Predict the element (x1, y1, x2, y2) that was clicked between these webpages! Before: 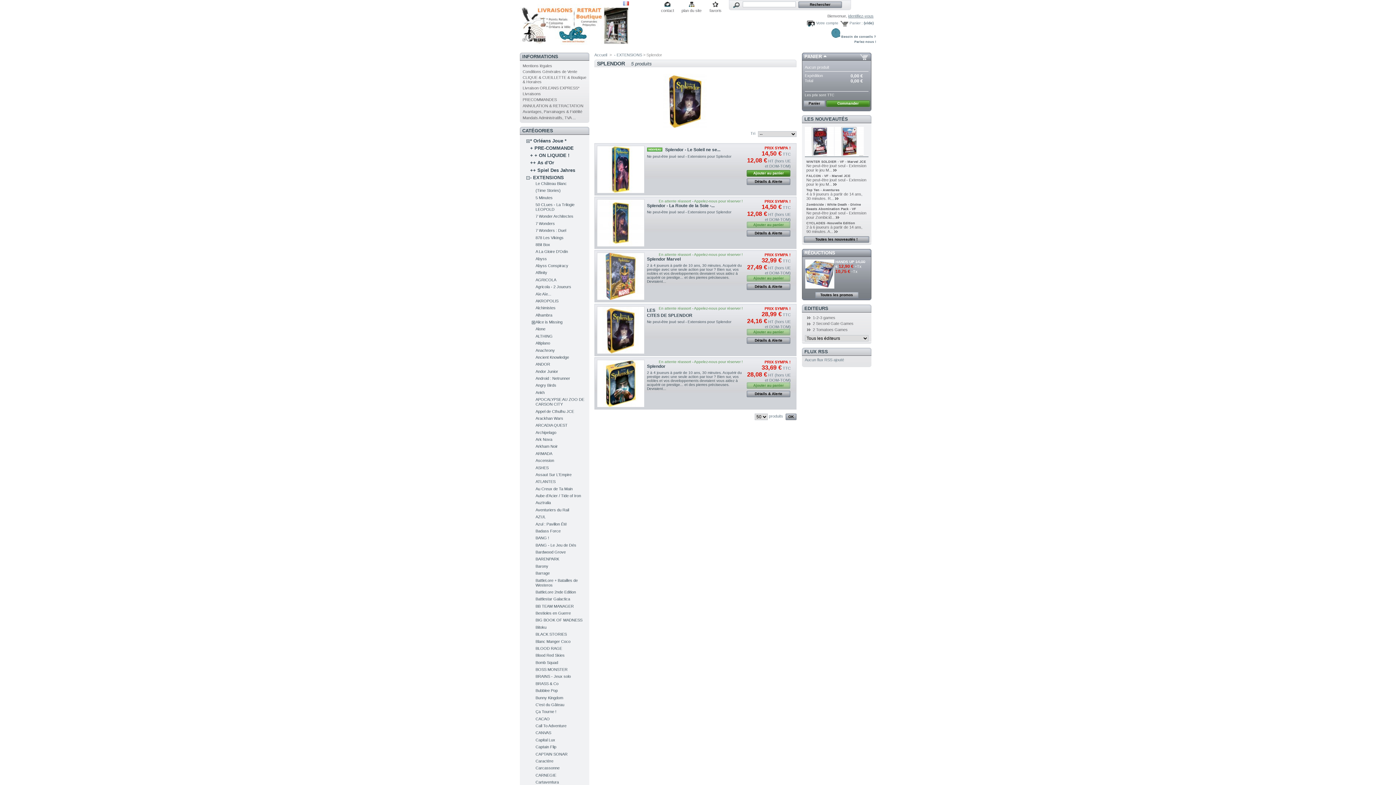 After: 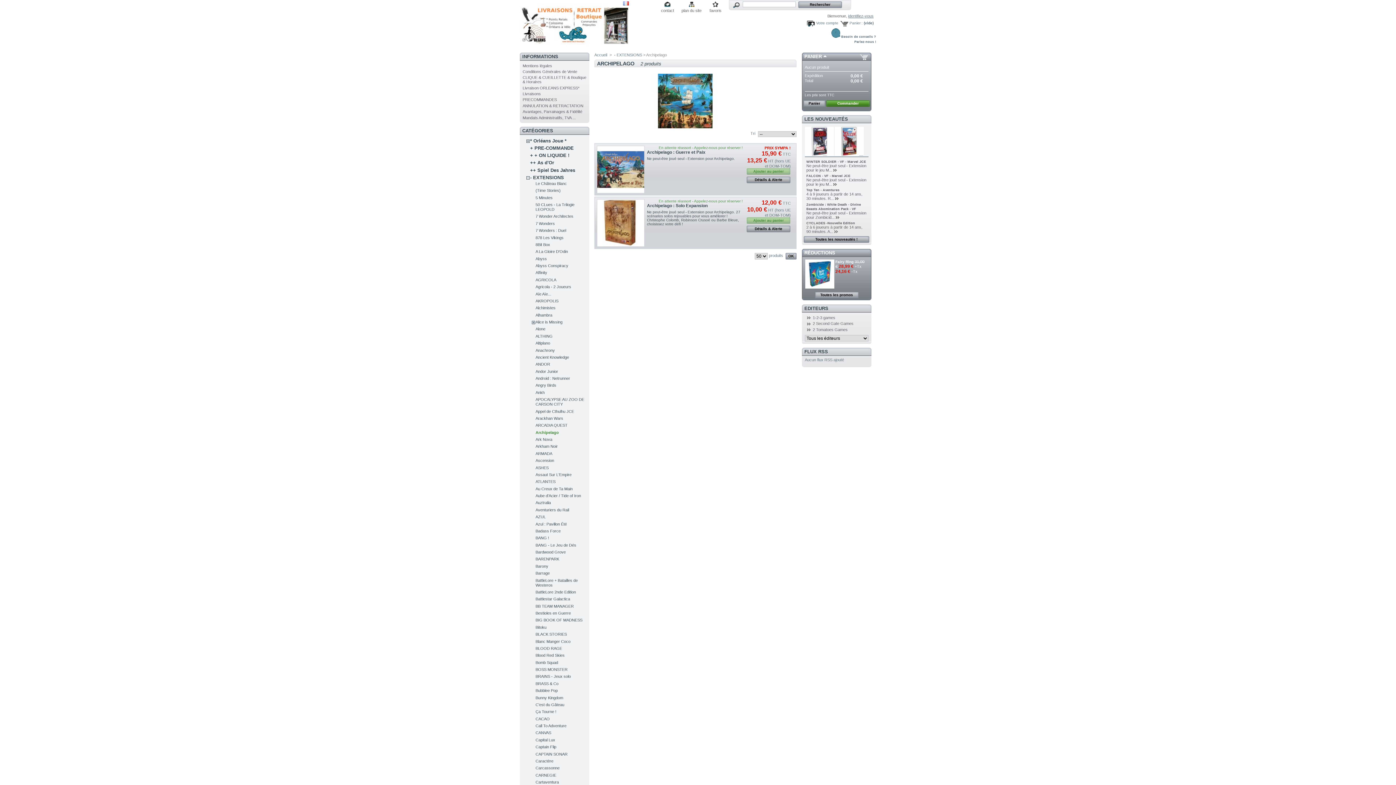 Action: bbox: (535, 430, 556, 434) label: Archipelago